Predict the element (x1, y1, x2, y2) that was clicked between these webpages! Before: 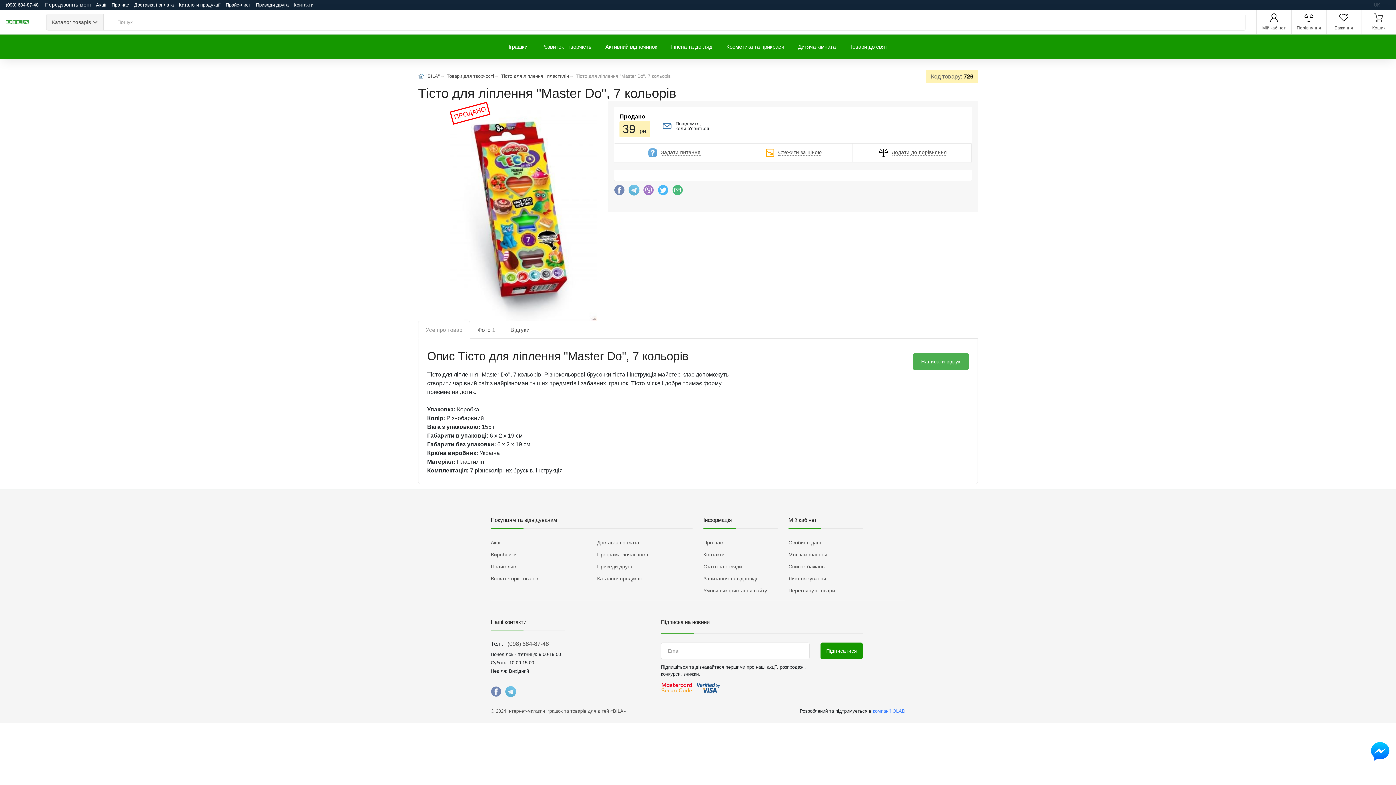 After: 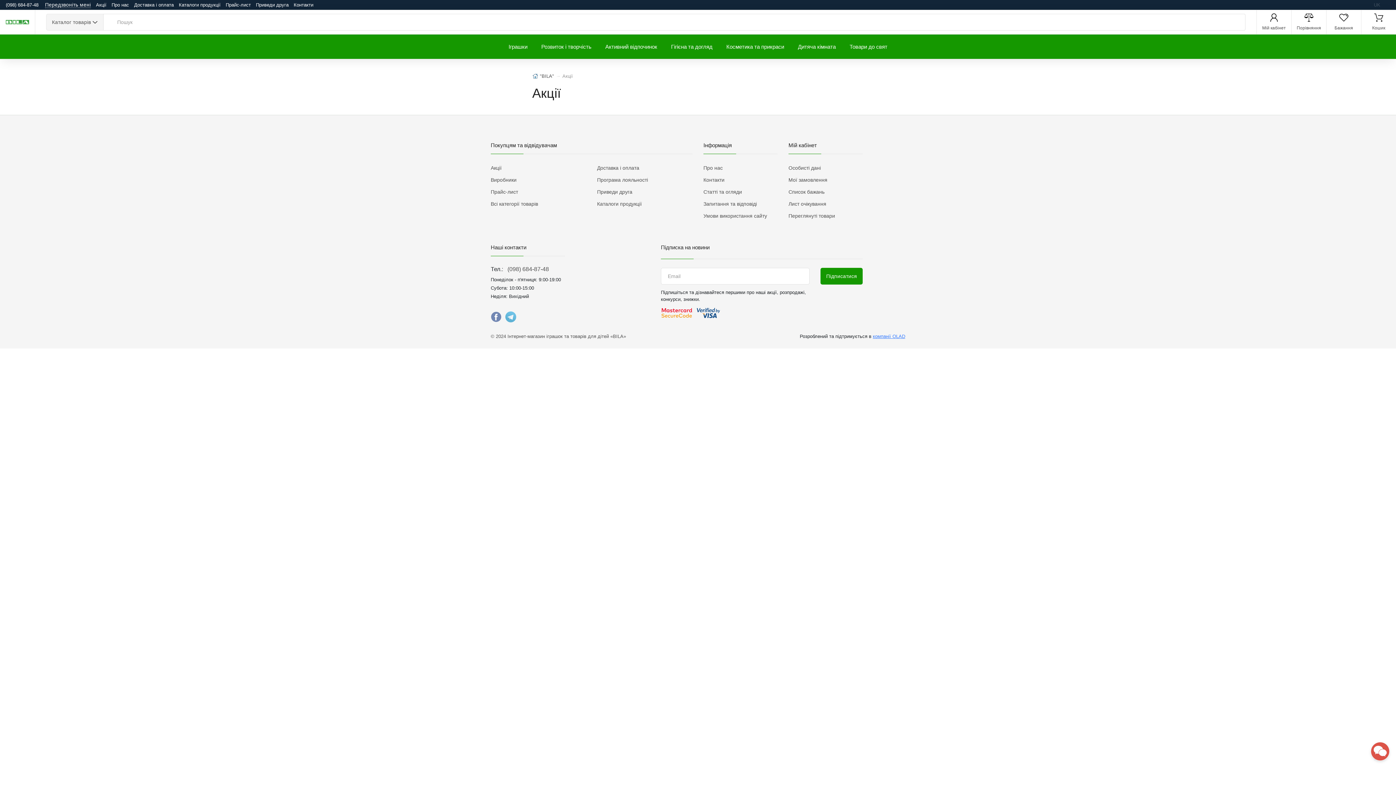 Action: bbox: (95, 2, 106, 7) label: Акції